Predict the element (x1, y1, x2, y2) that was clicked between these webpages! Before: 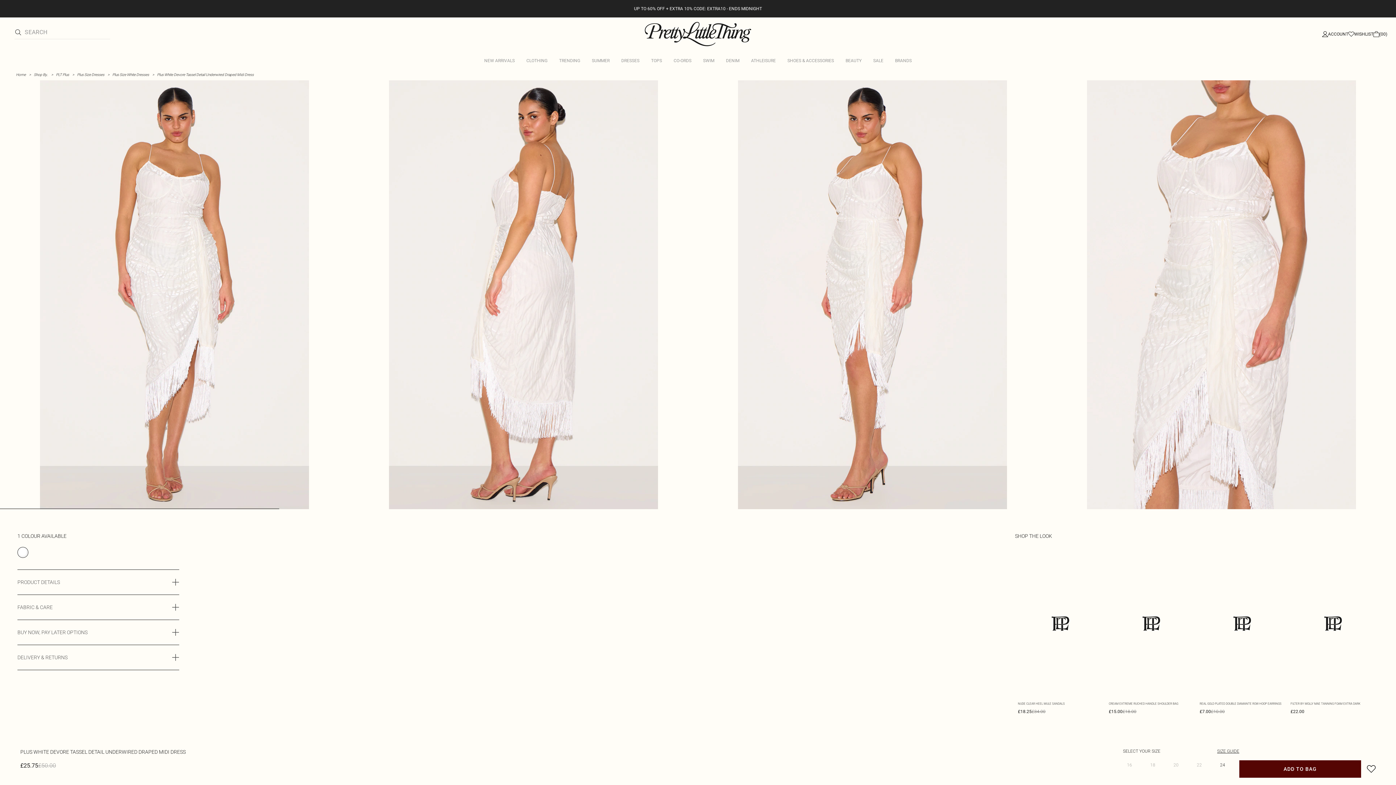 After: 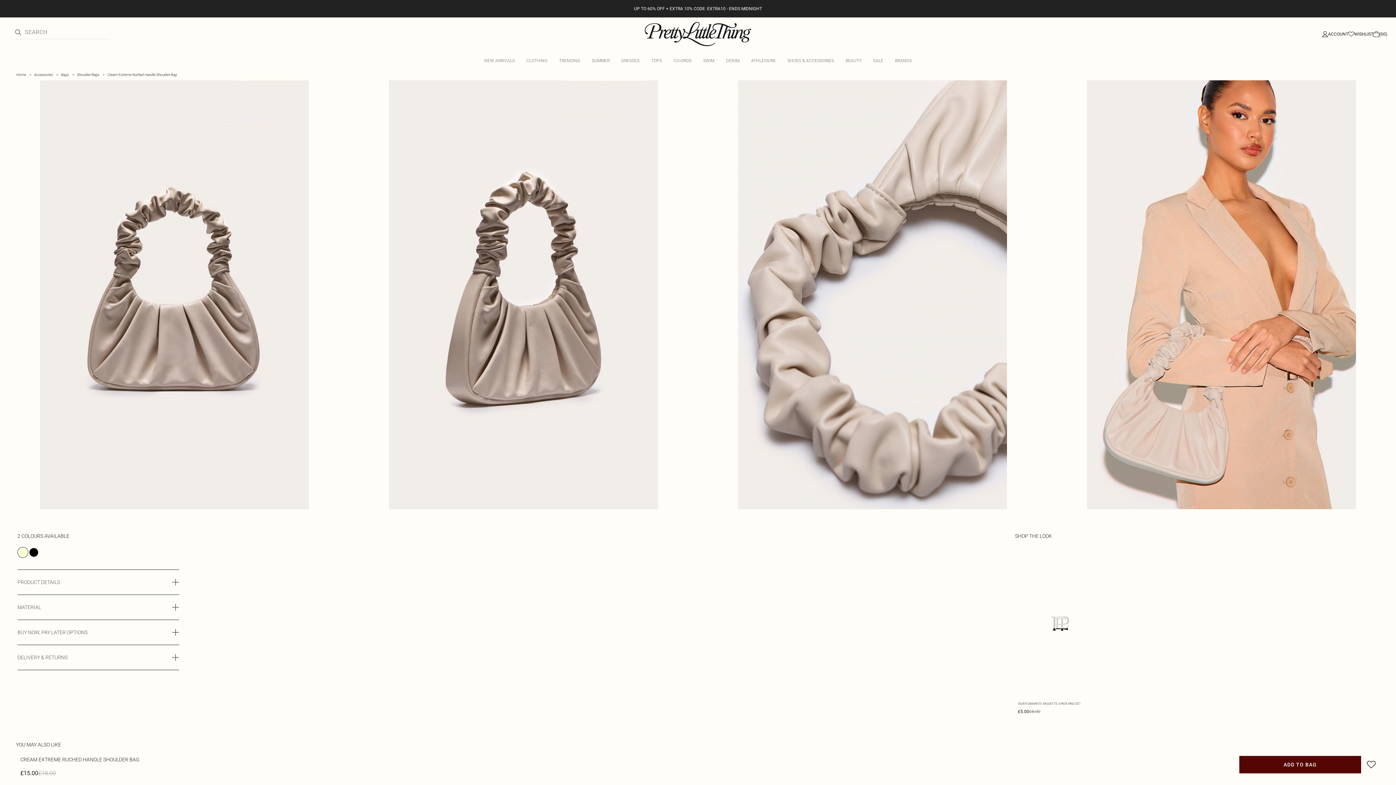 Action: bbox: (1106, 551, 1197, 696) label: Cream Extreme Ruched Handle Shoulder Bag